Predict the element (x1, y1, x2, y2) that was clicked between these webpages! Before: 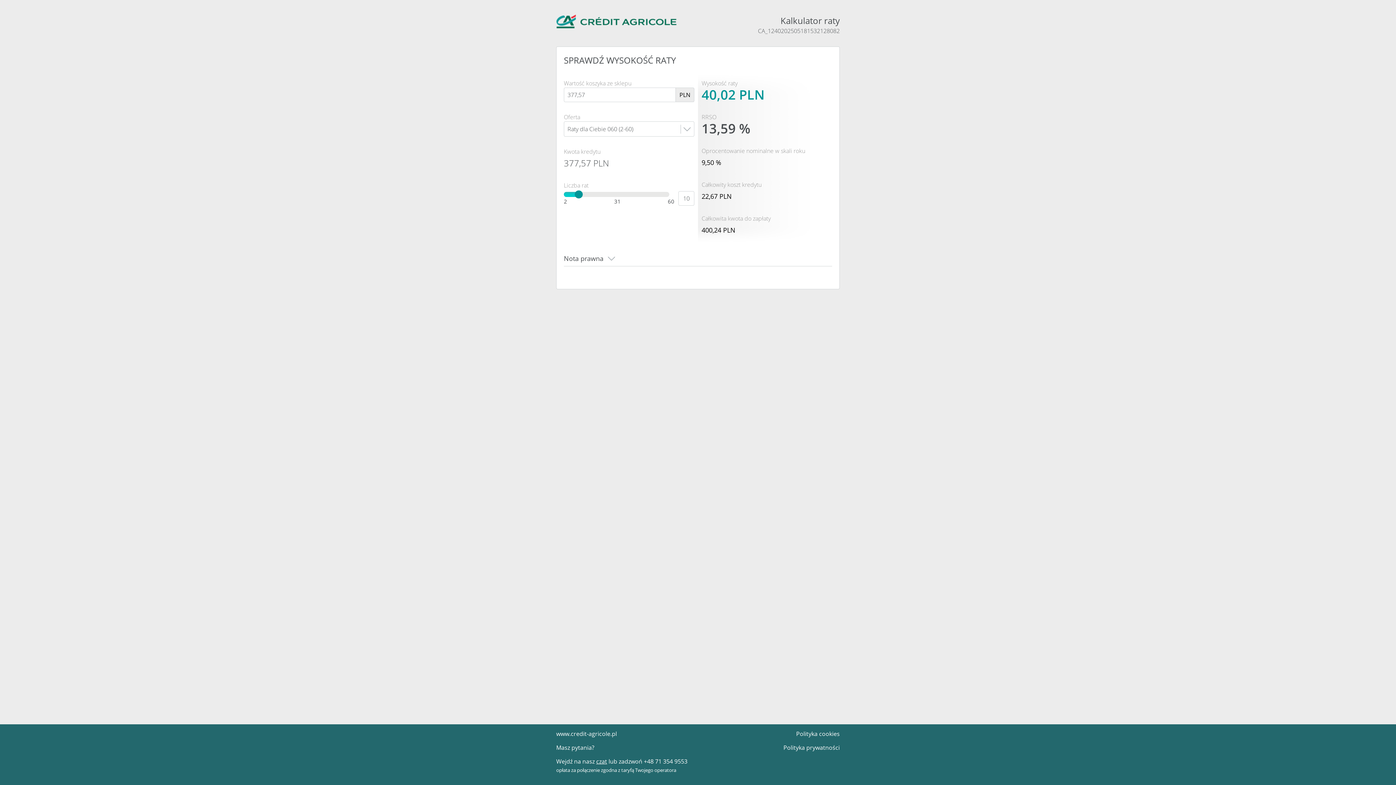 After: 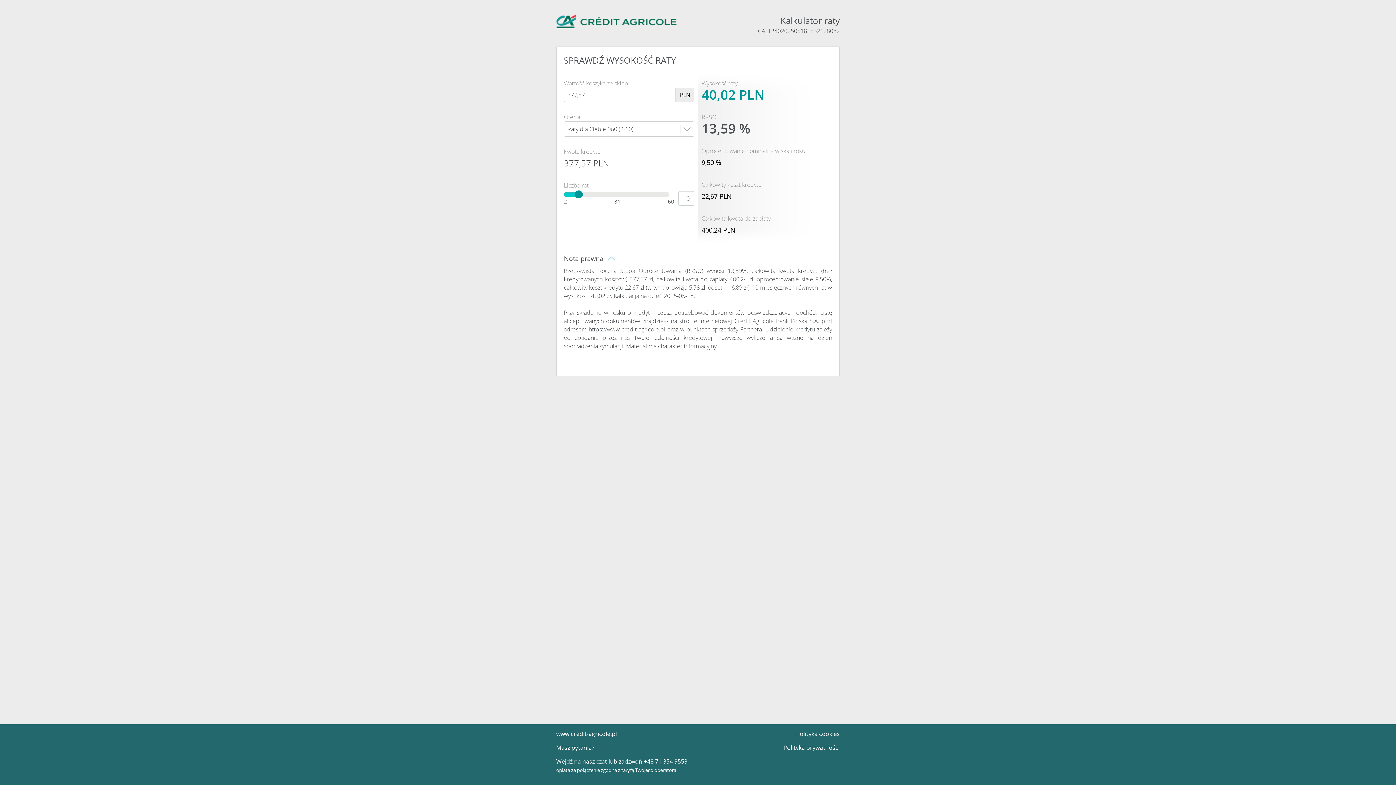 Action: bbox: (564, 253, 832, 263) label: Nota prawna